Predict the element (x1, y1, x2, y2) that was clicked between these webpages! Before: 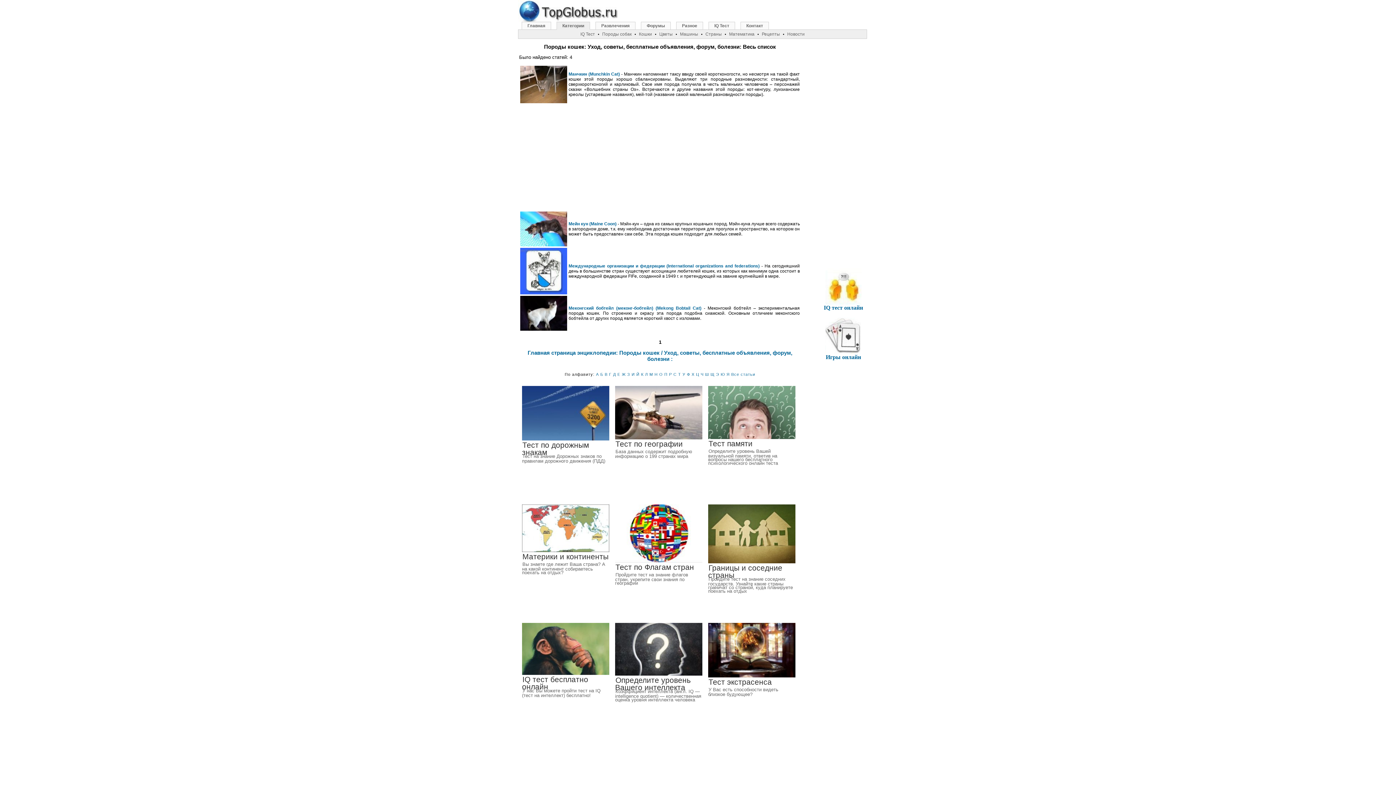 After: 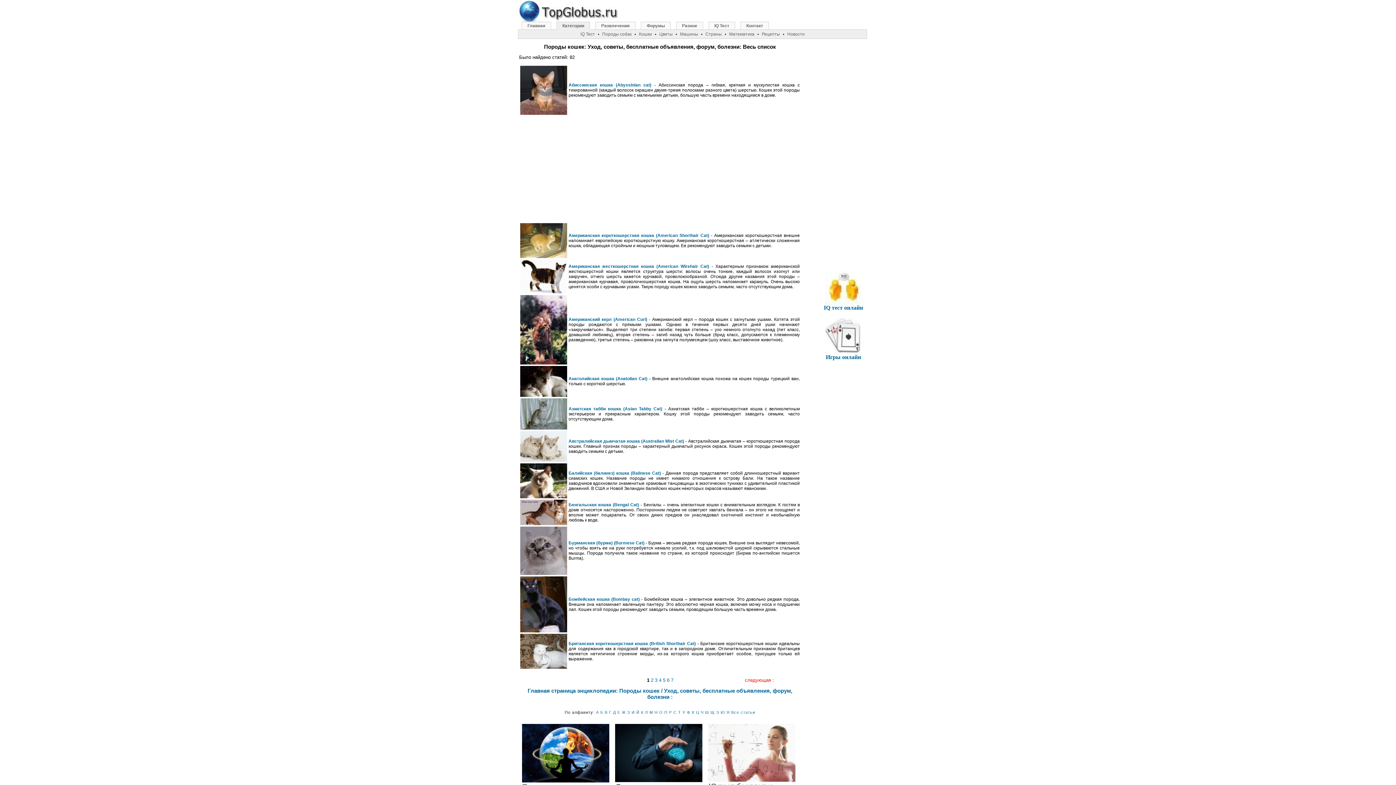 Action: label: Все статьи bbox: (731, 372, 755, 376)